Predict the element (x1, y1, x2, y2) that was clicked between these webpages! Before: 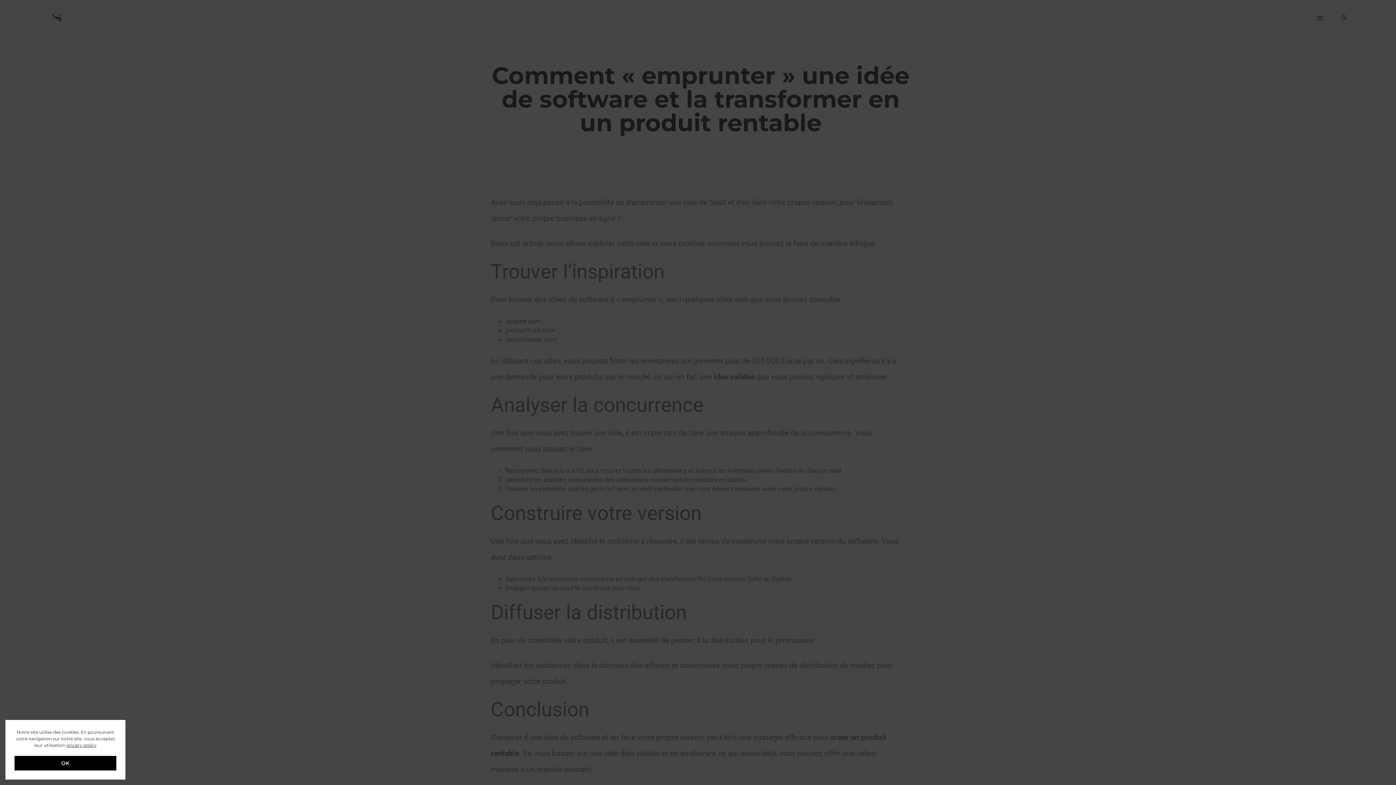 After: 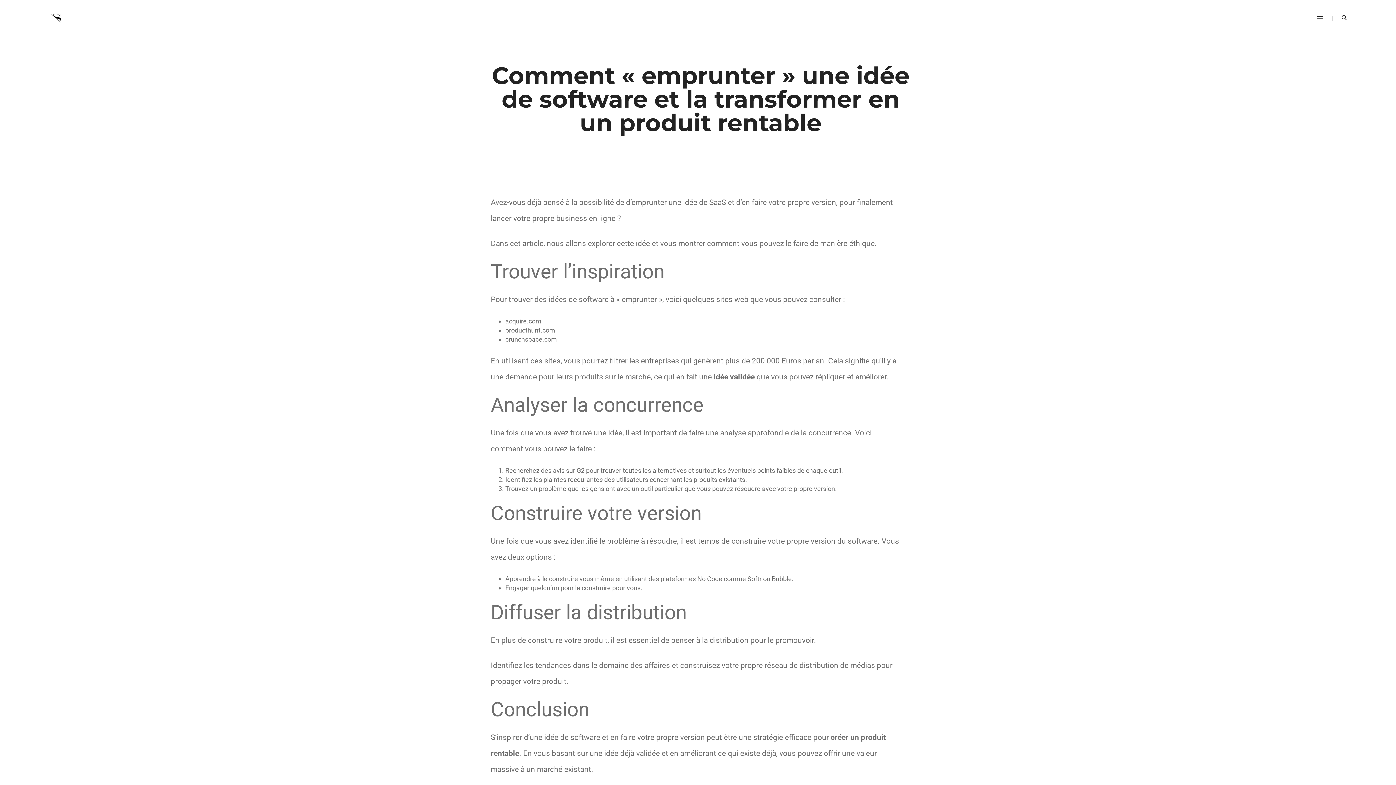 Action: bbox: (14, 756, 116, 770) label: OK